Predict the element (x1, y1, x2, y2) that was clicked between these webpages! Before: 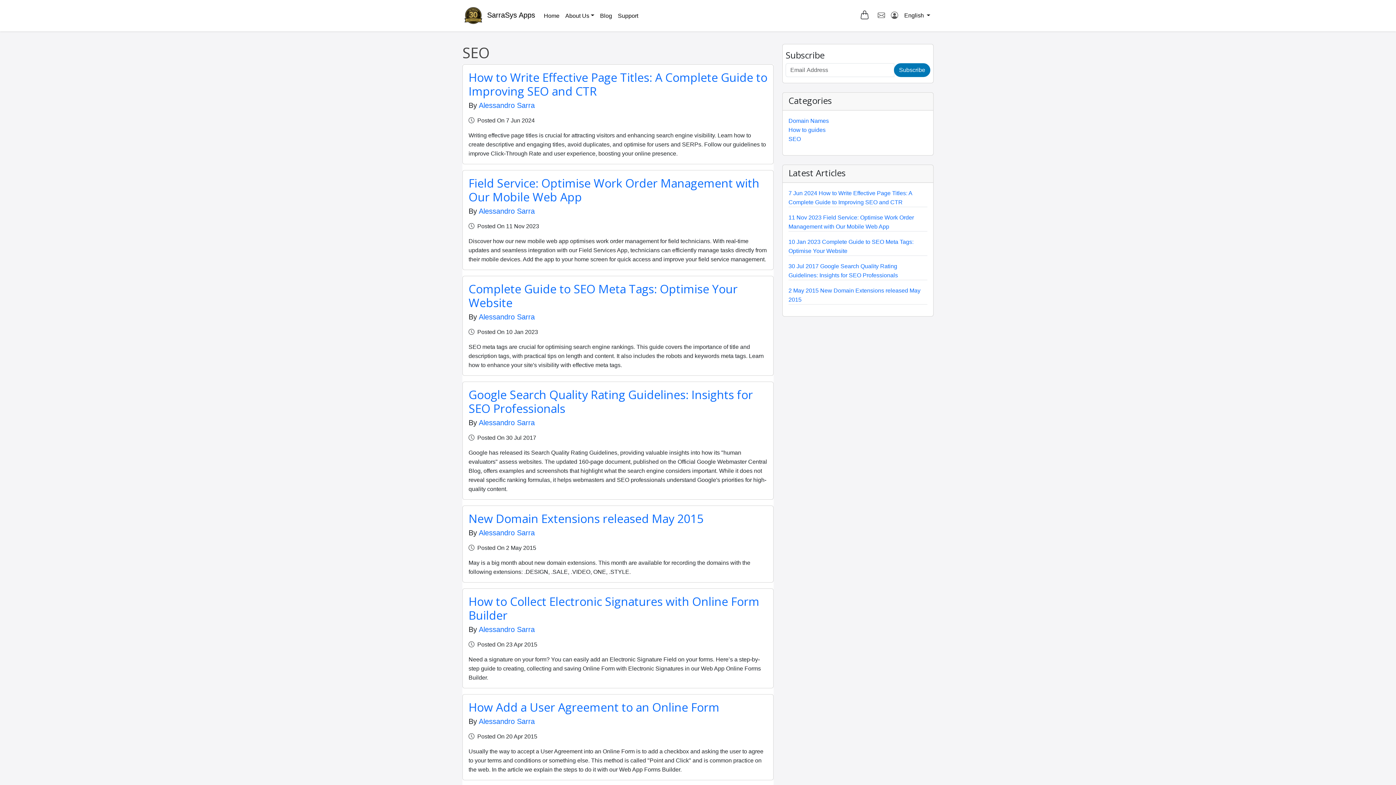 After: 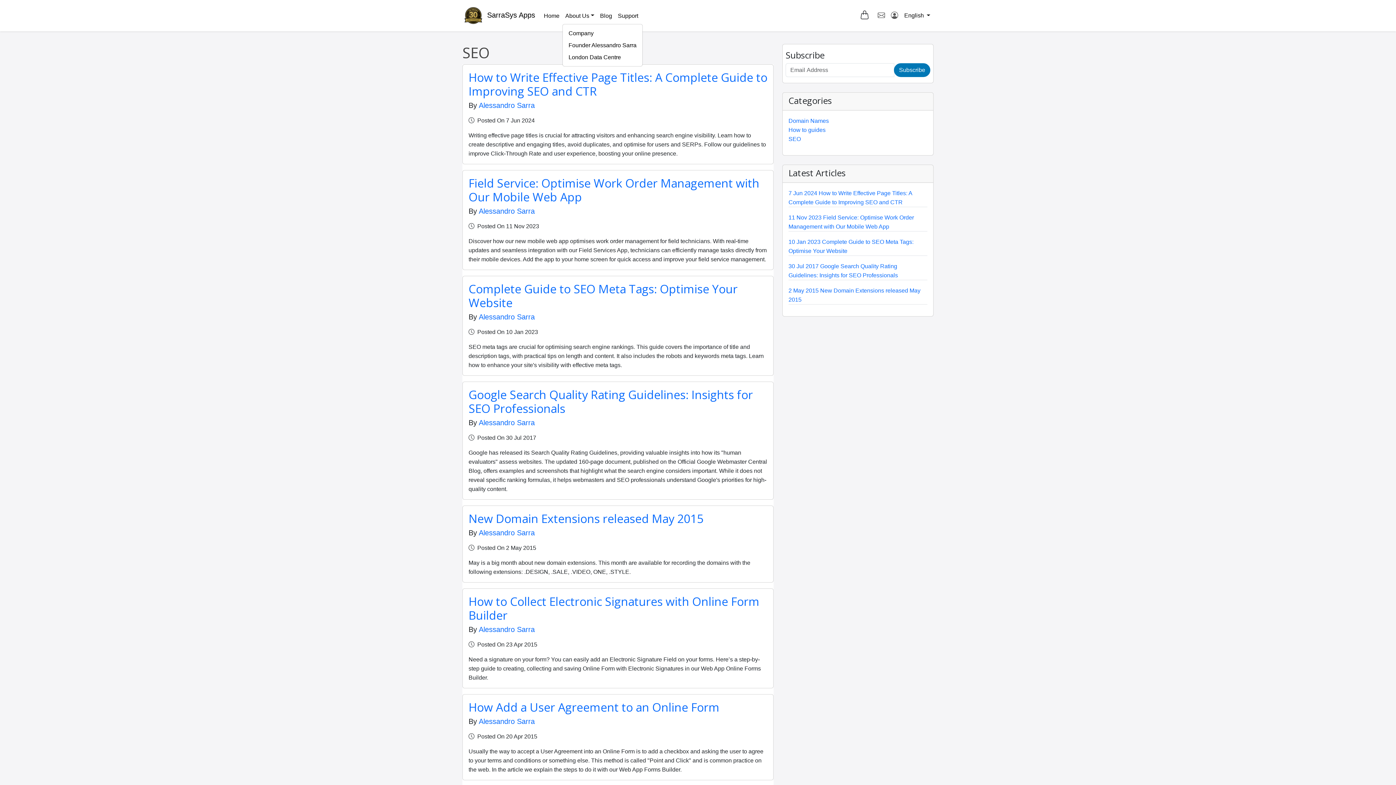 Action: bbox: (562, 8, 597, 23) label: About Us